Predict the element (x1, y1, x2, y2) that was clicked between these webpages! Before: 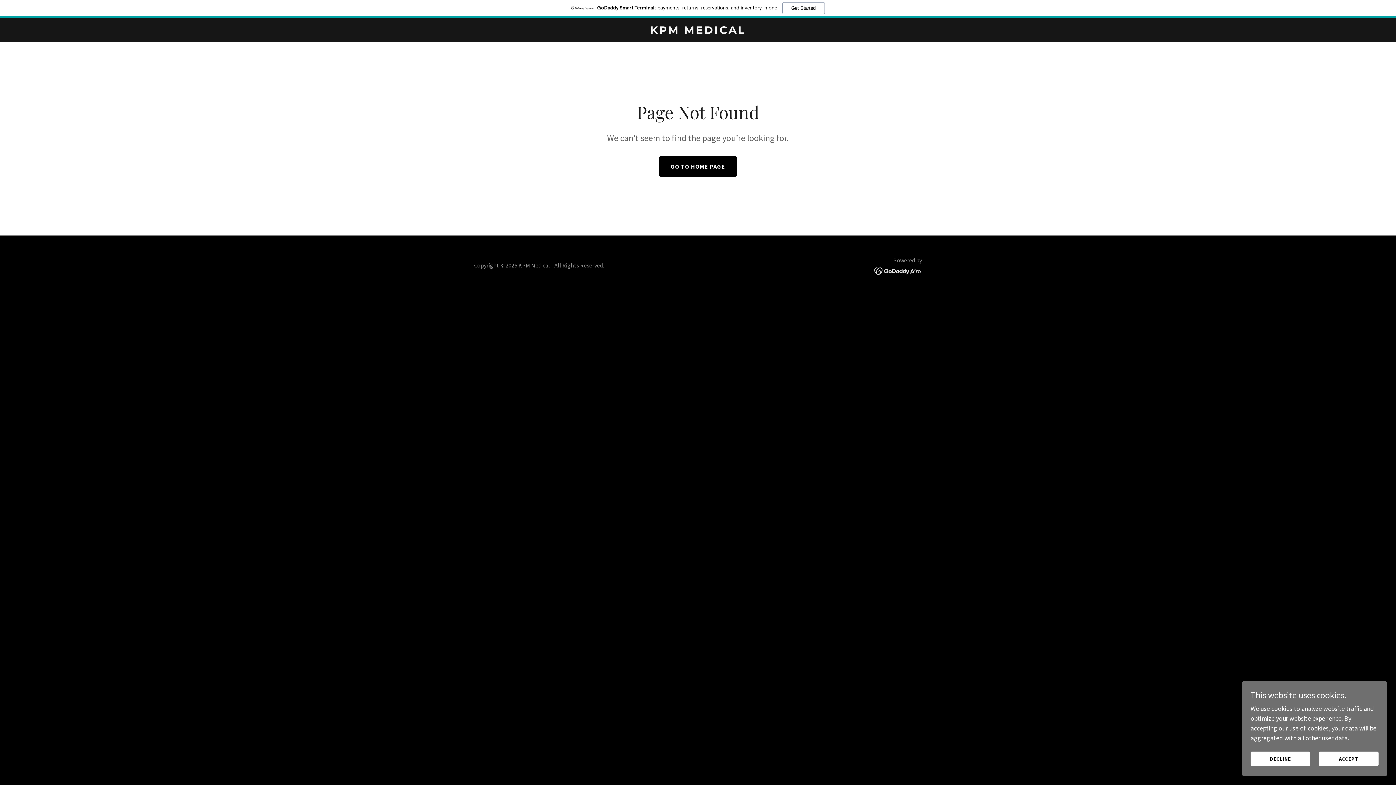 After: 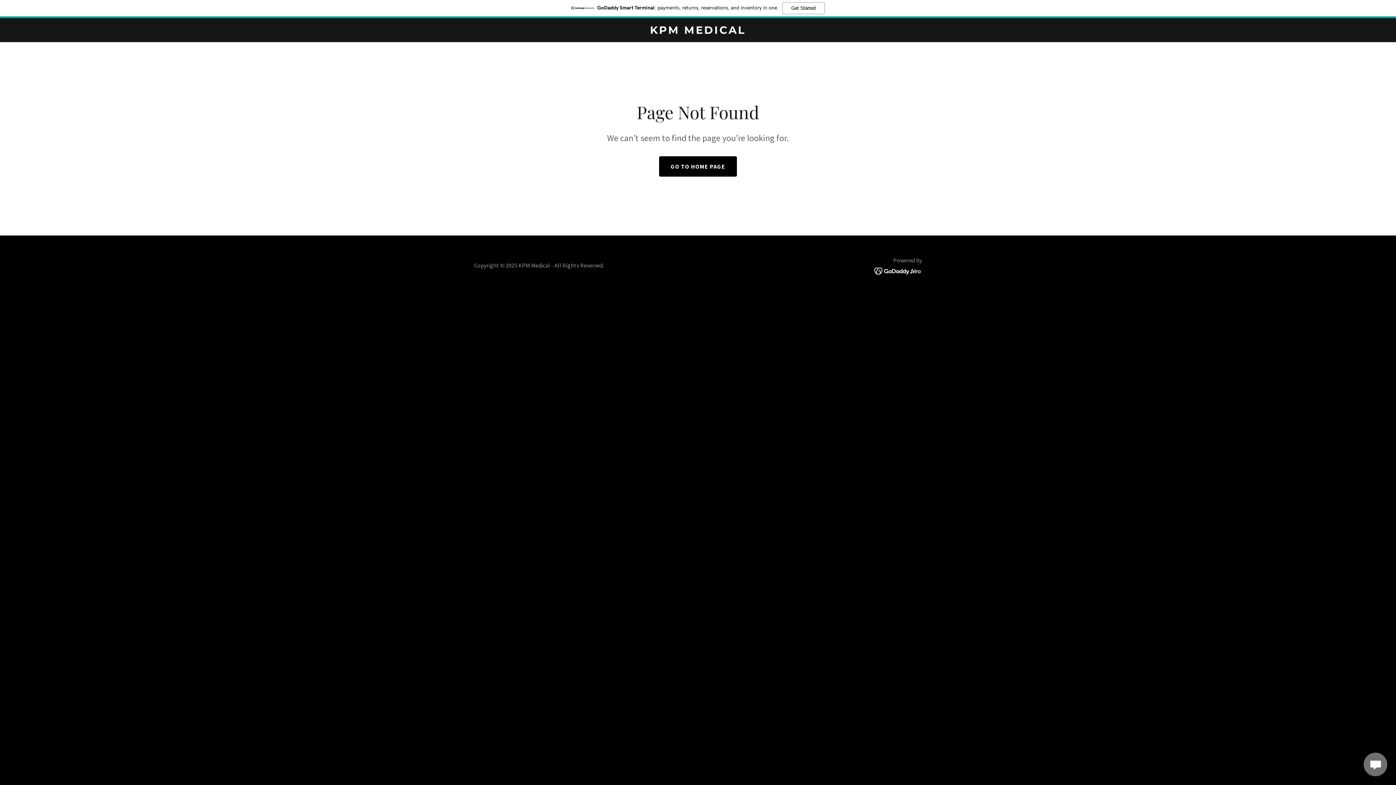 Action: label: DECLINE bbox: (1250, 752, 1310, 766)